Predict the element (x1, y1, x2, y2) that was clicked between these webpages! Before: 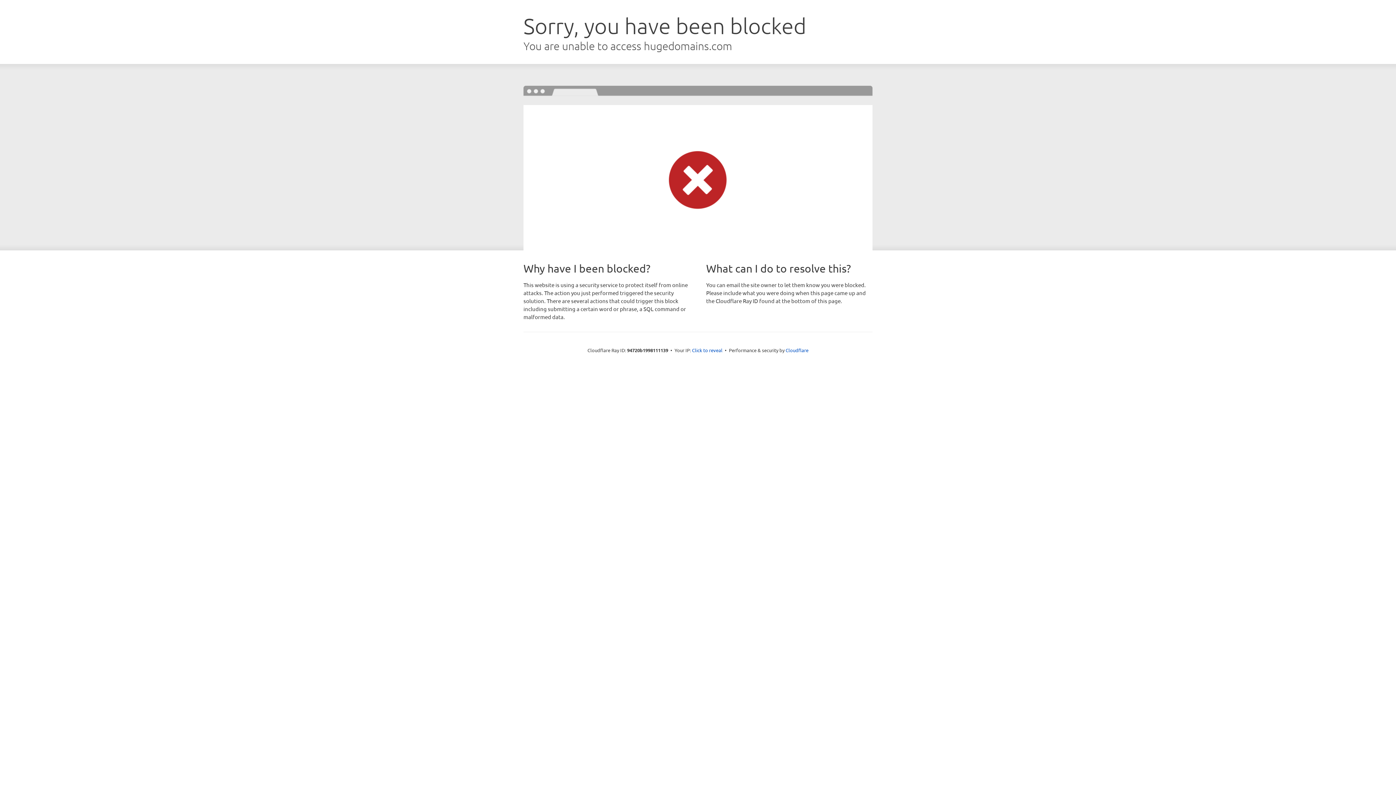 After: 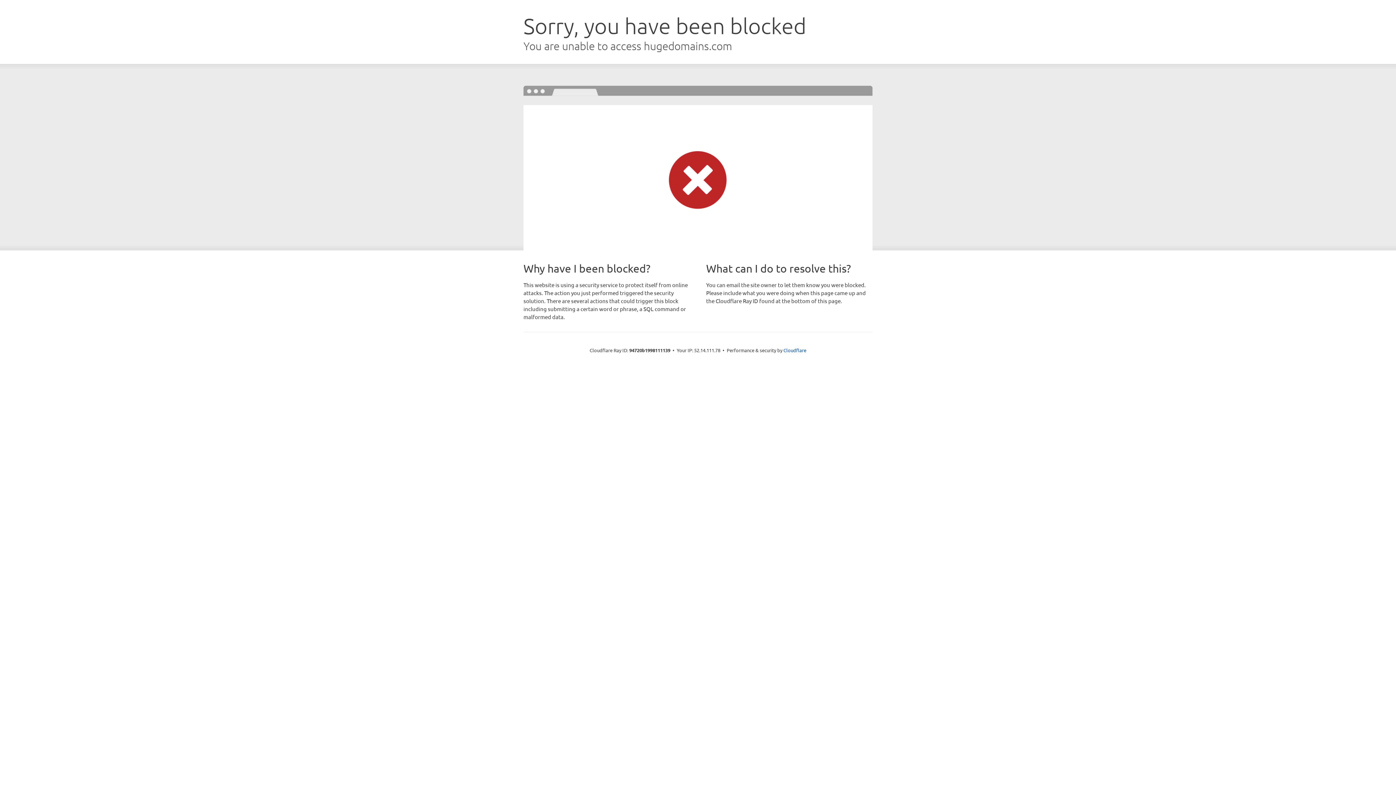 Action: label: Click to reveal bbox: (692, 346, 722, 353)